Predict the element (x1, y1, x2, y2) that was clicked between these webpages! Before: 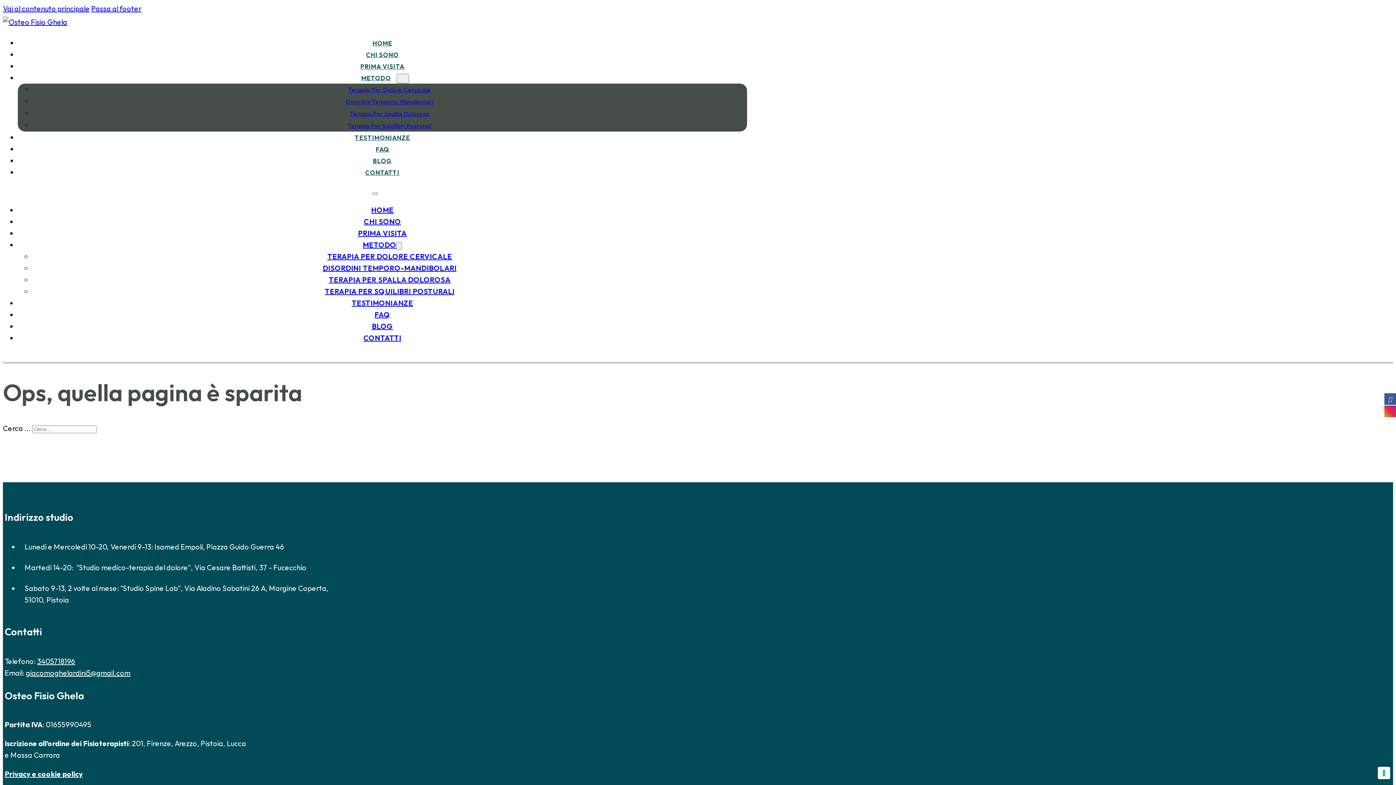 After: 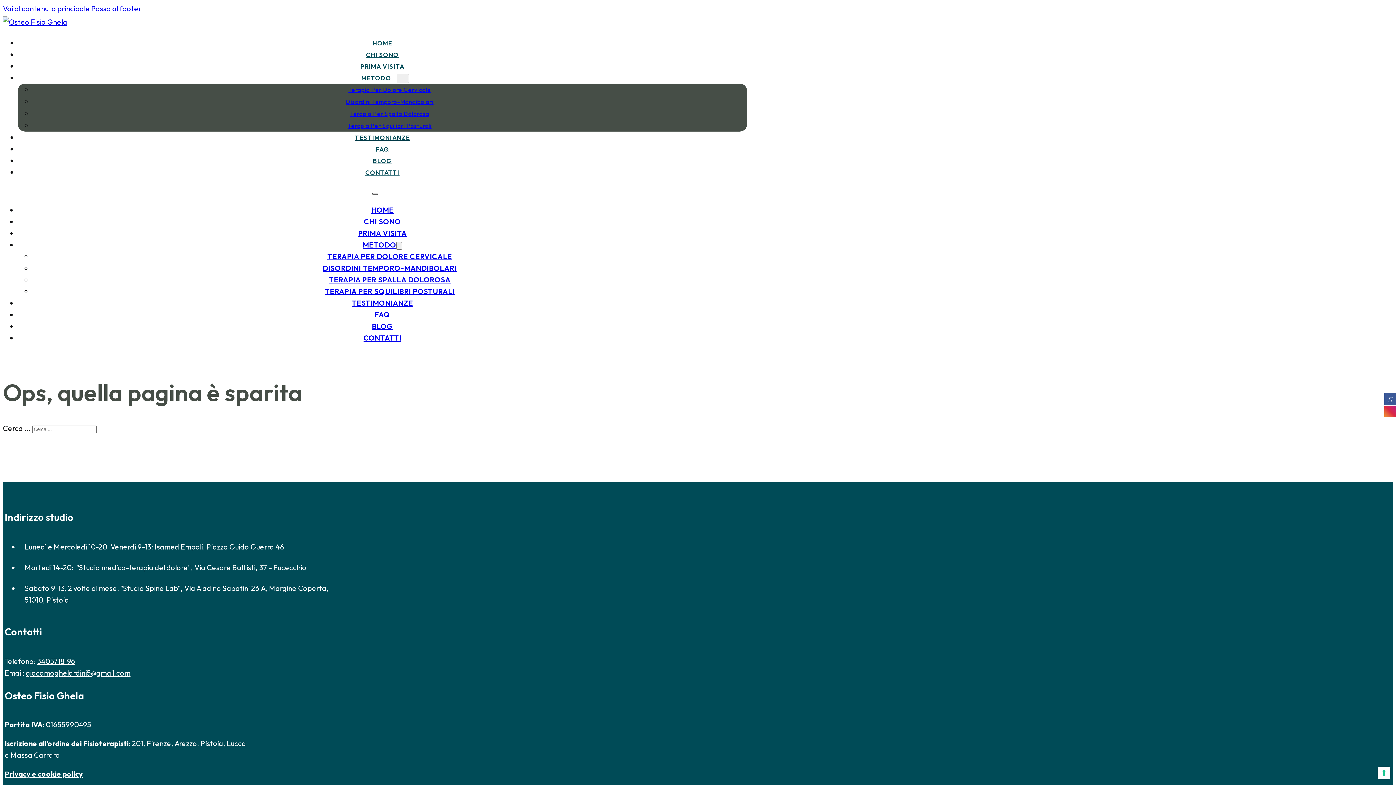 Action: bbox: (372, 192, 378, 194) label: Open mobile menu